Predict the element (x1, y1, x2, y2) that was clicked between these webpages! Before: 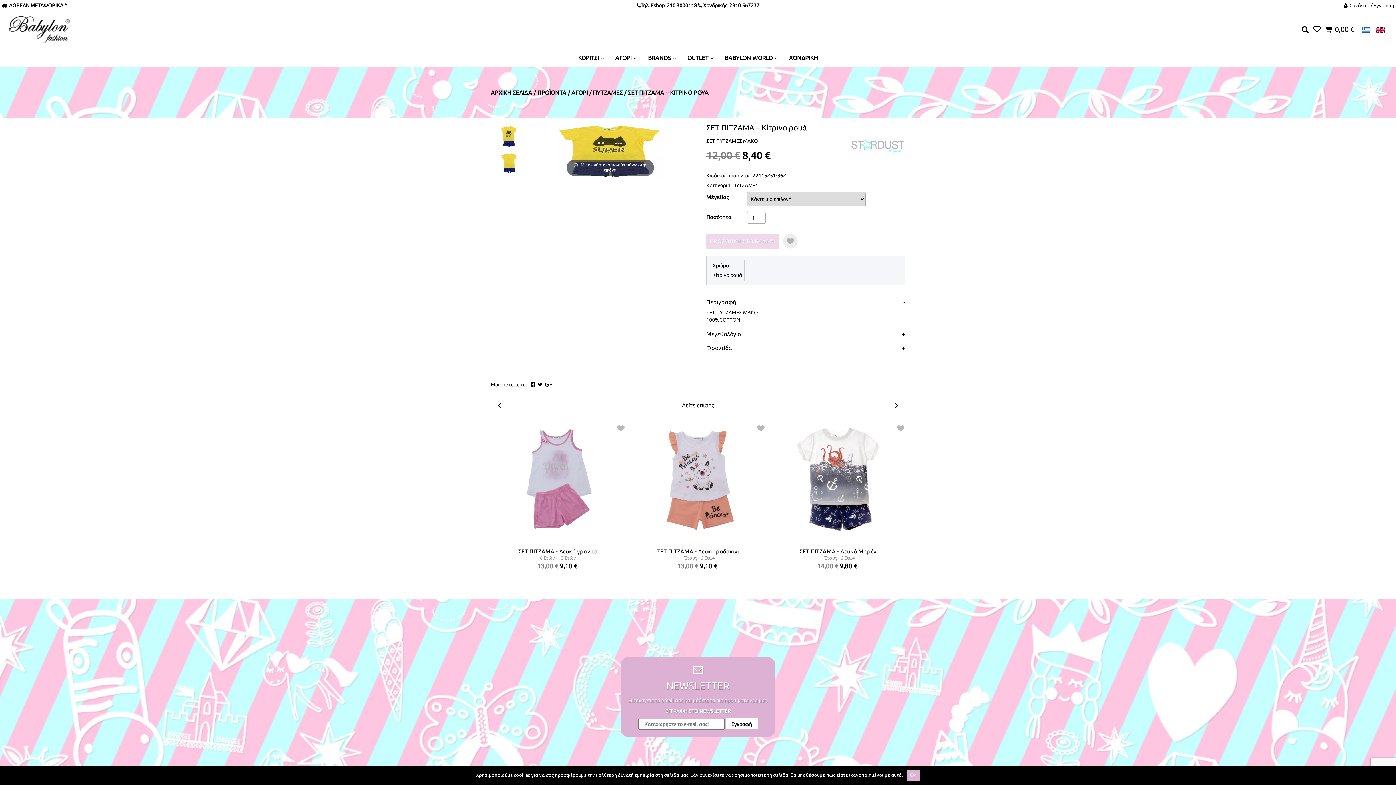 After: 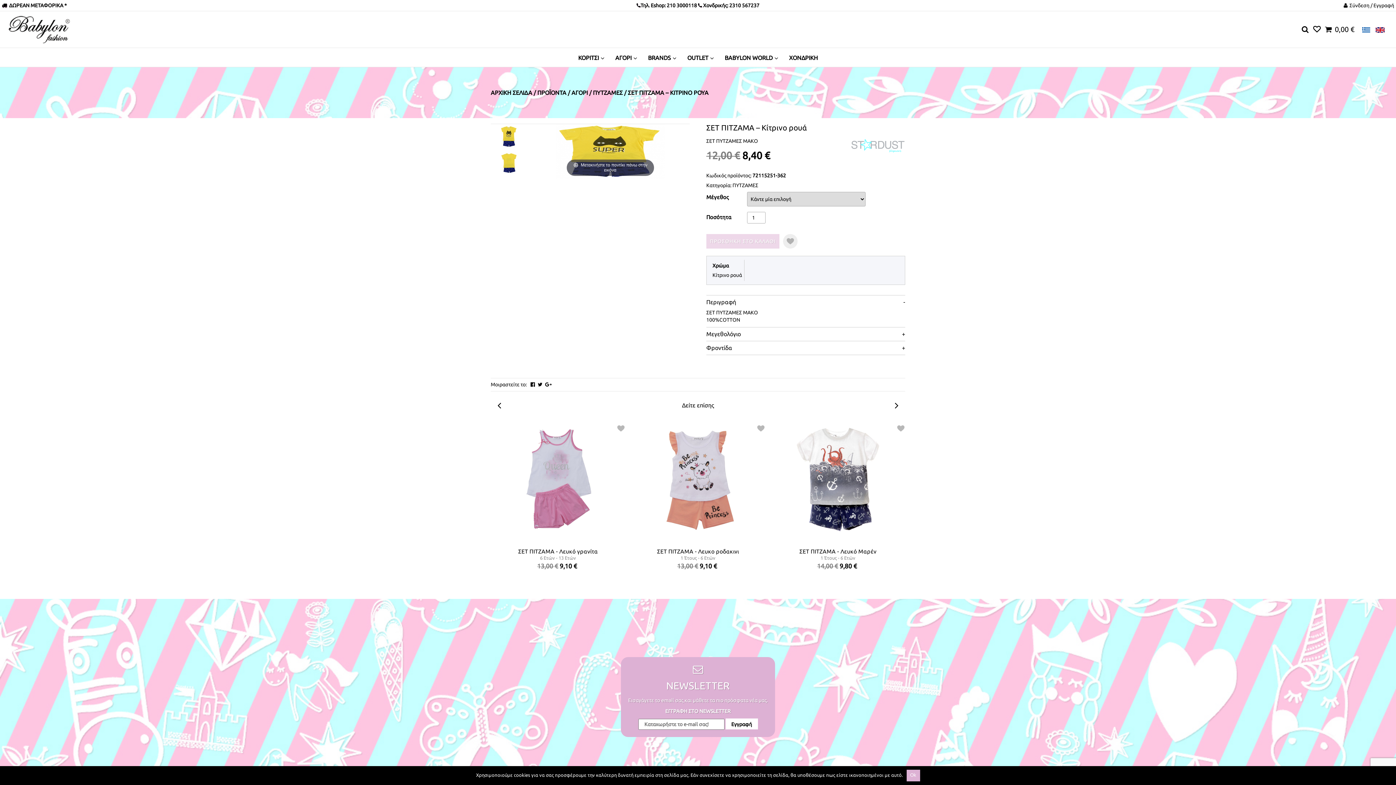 Action: bbox: (530, 381, 535, 388)